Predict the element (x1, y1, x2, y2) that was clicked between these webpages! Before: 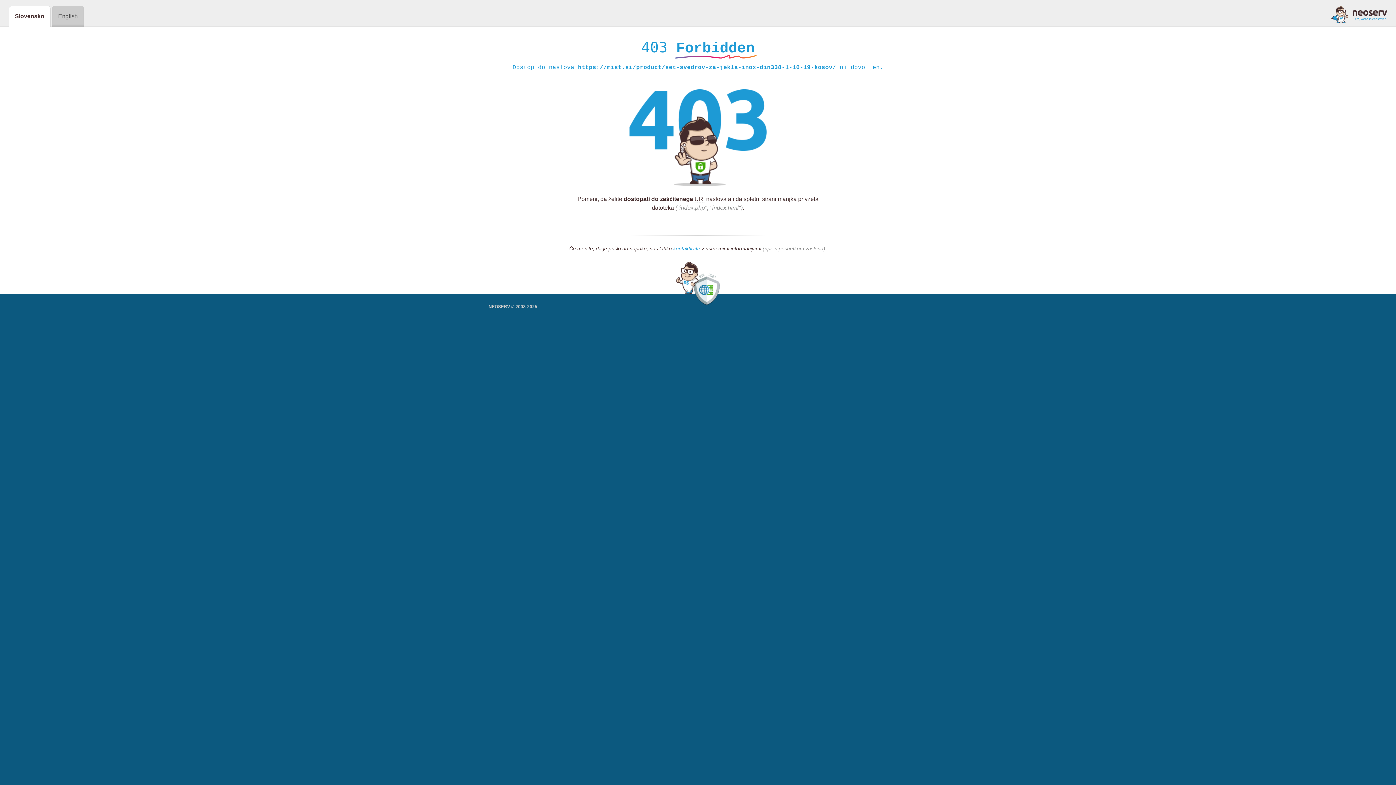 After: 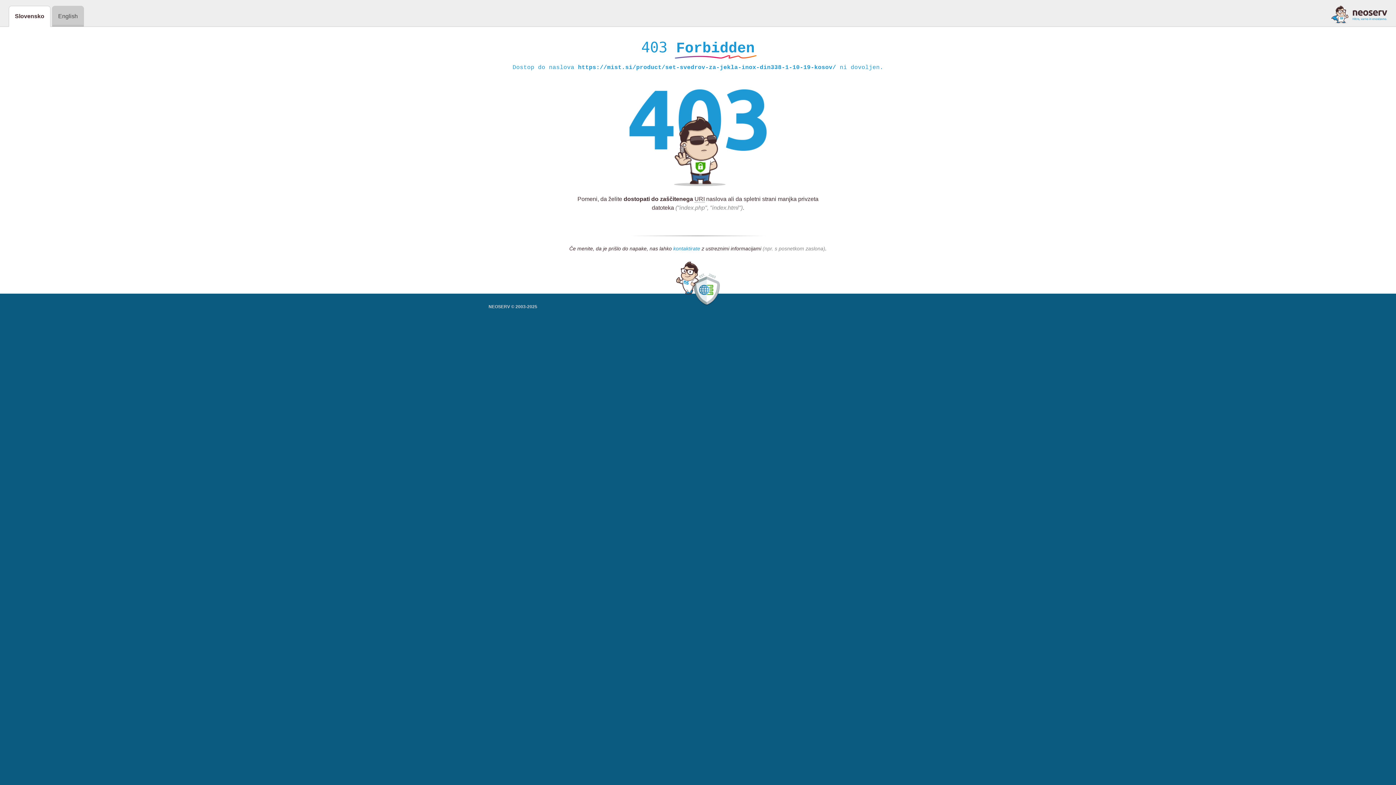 Action: label: kontaktirate bbox: (673, 245, 700, 252)